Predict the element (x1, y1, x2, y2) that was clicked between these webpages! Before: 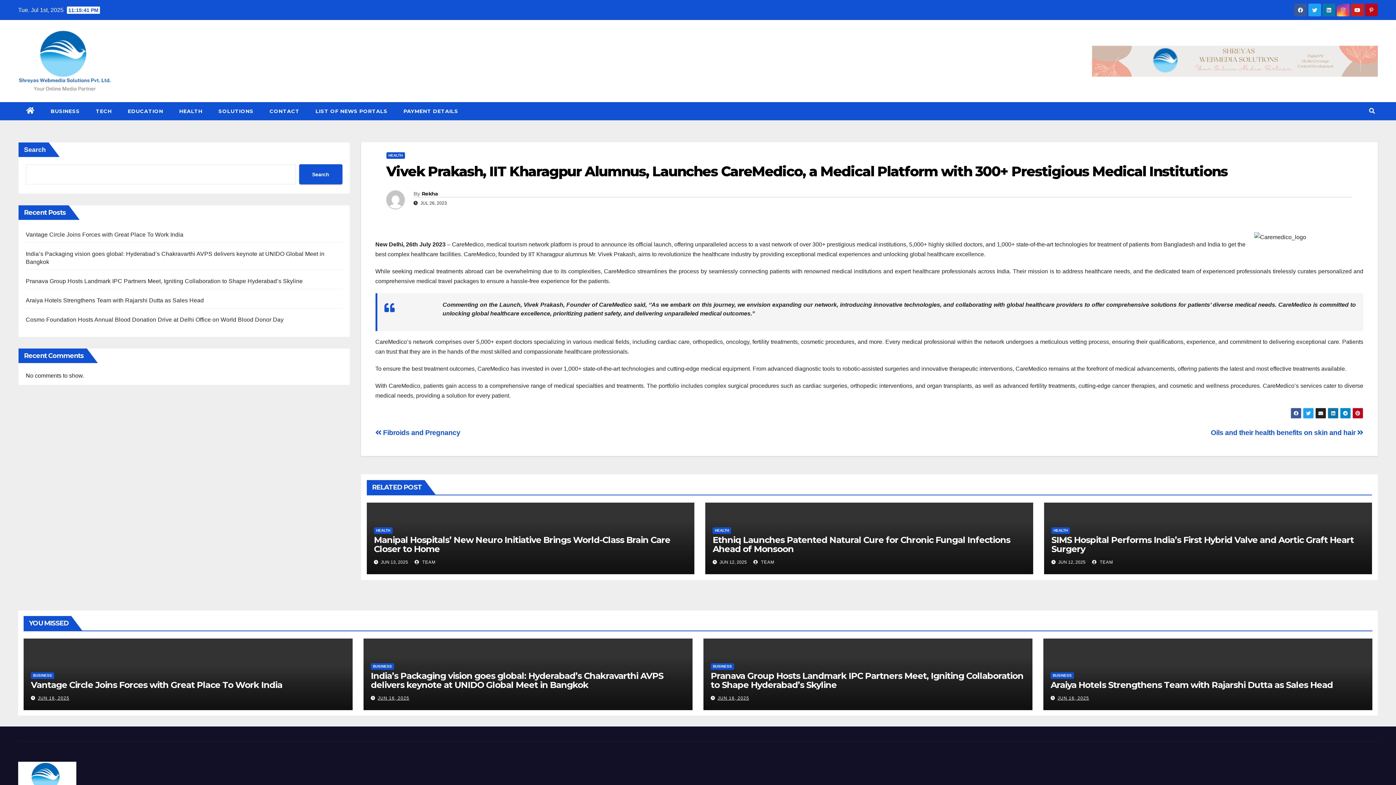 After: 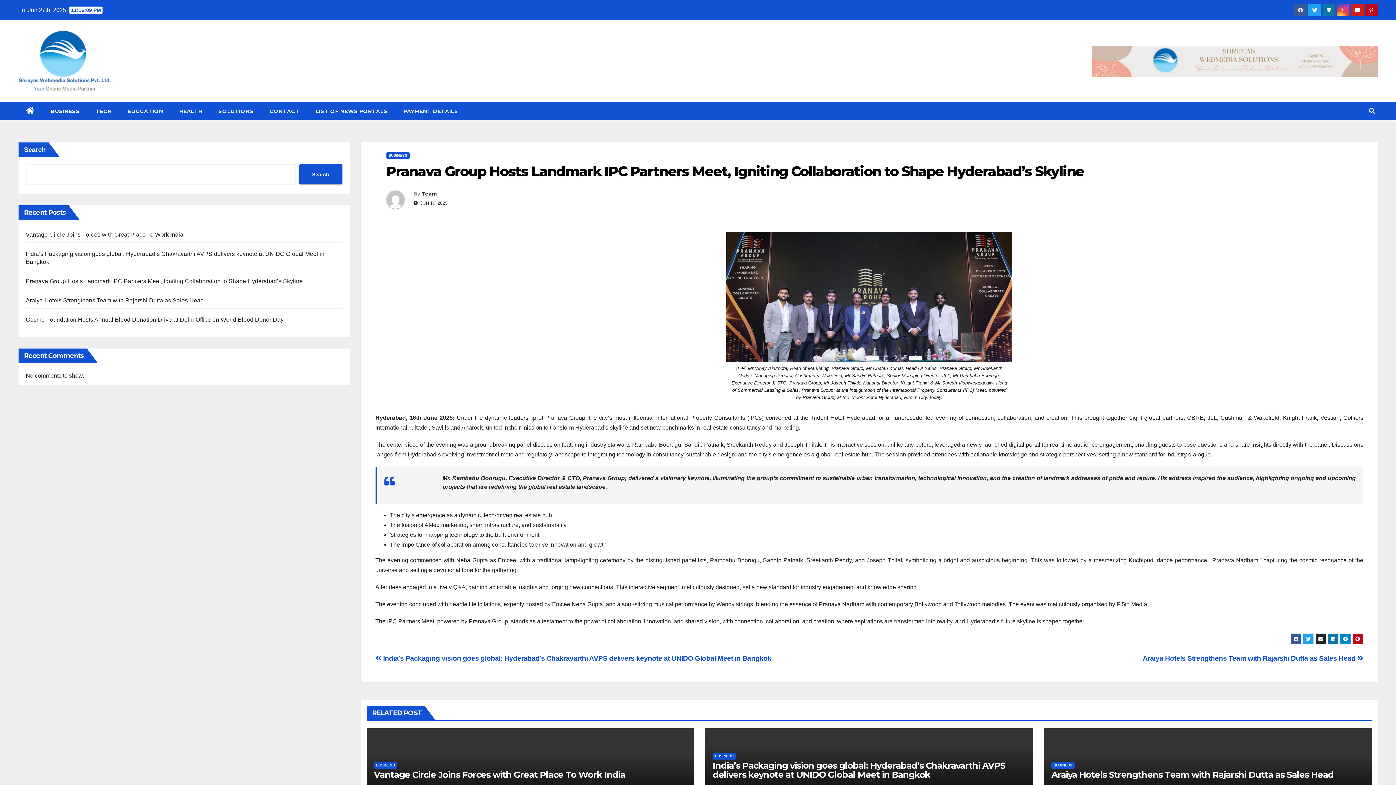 Action: bbox: (25, 278, 302, 284) label: Pranava Group Hosts Landmark IPC Partners Meet, Igniting Collaboration to Shape Hyderabad’s Skyline